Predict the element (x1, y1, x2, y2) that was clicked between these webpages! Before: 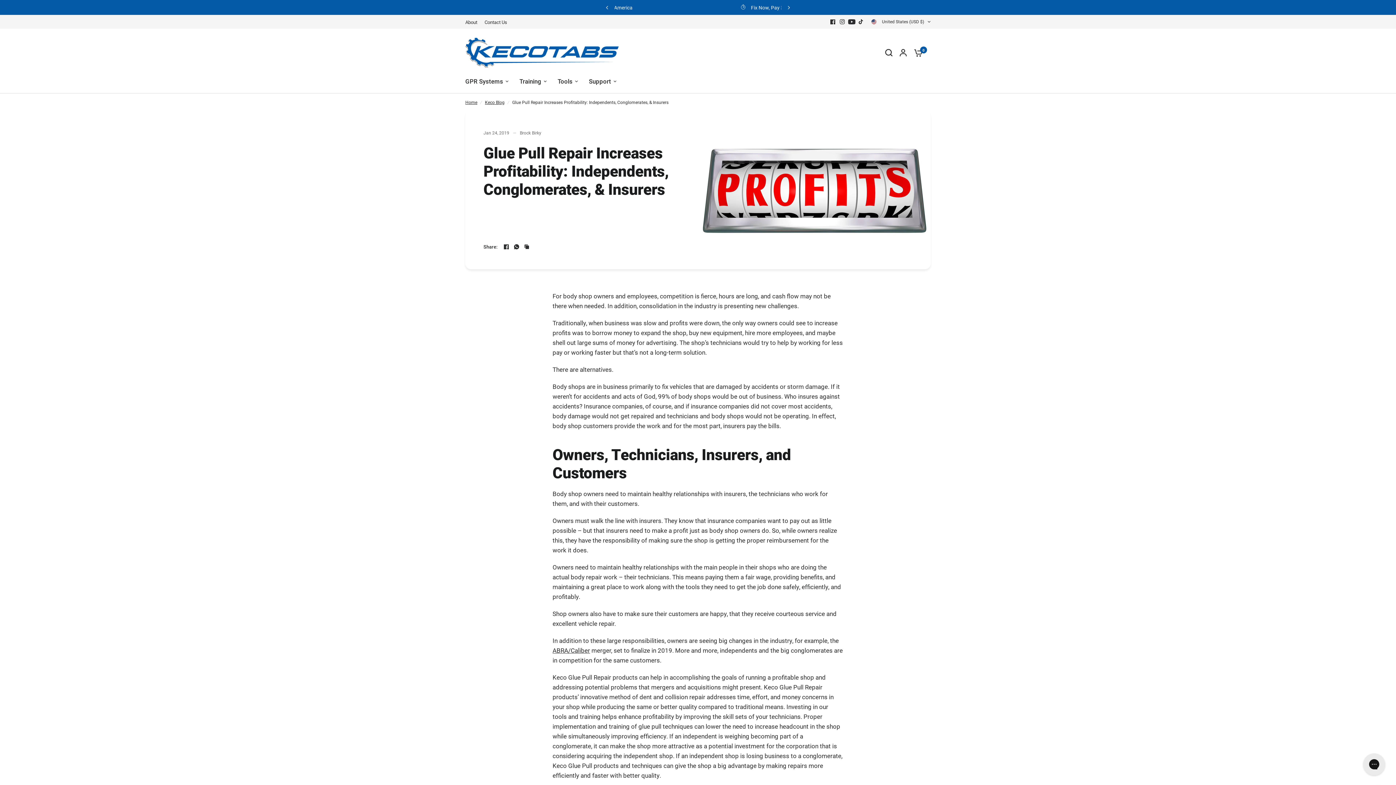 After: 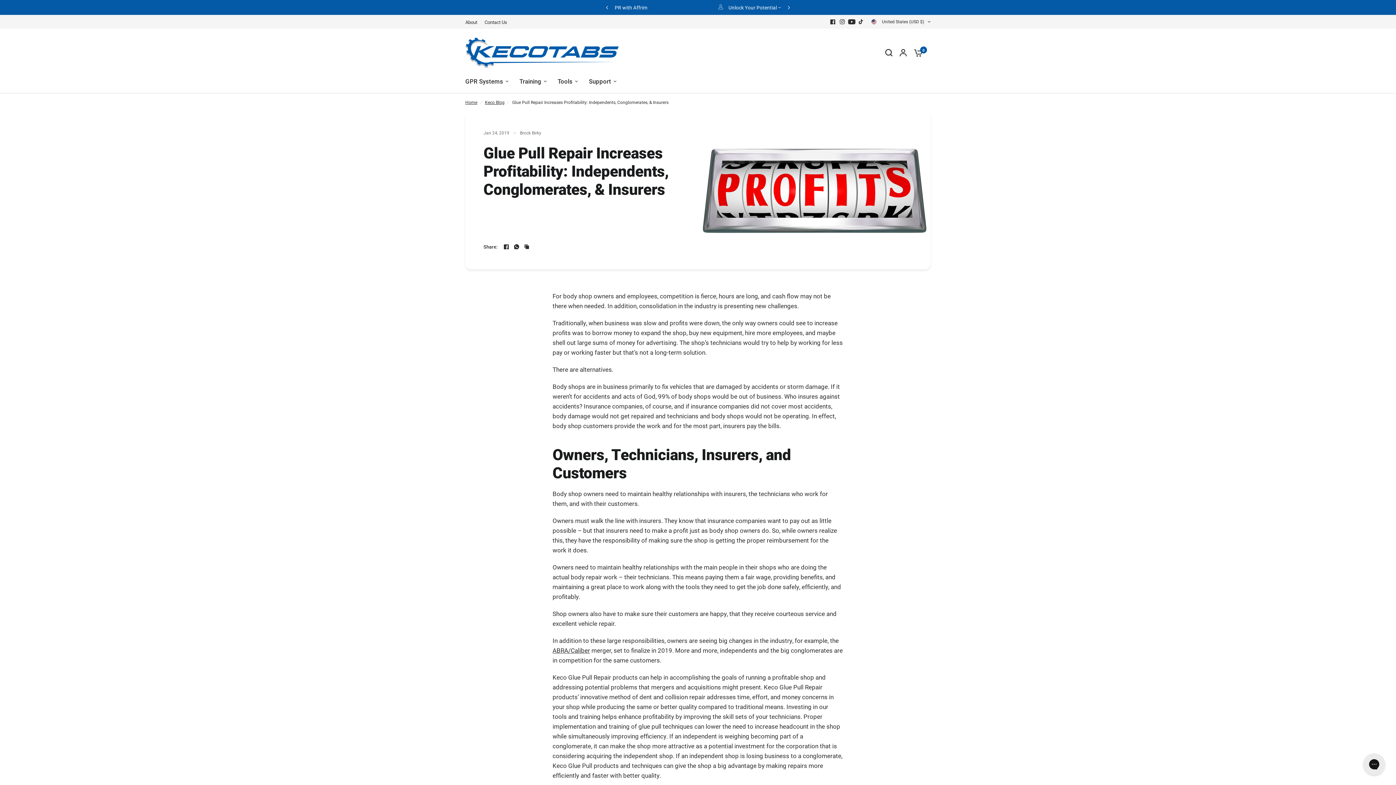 Action: bbox: (522, 242, 531, 251) label: Copied to clipboard